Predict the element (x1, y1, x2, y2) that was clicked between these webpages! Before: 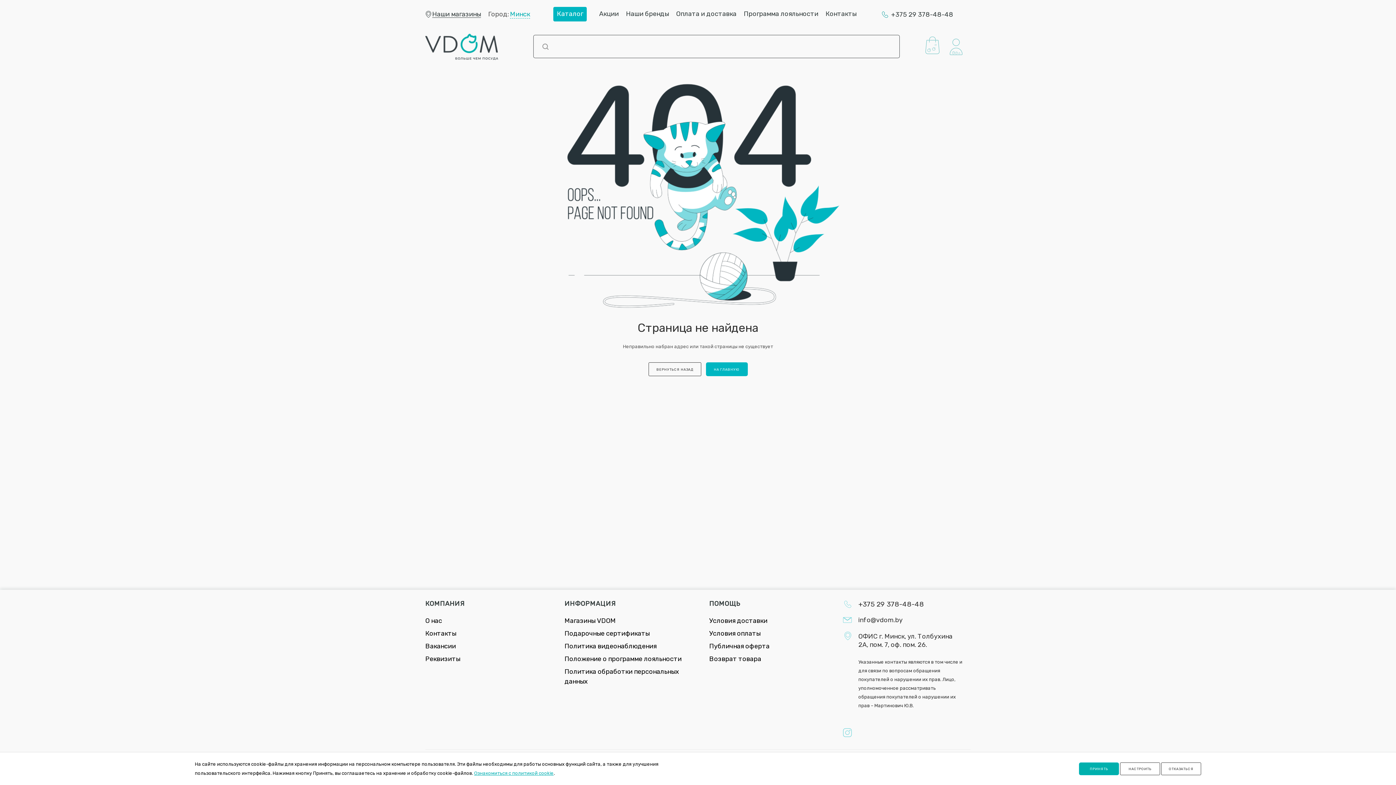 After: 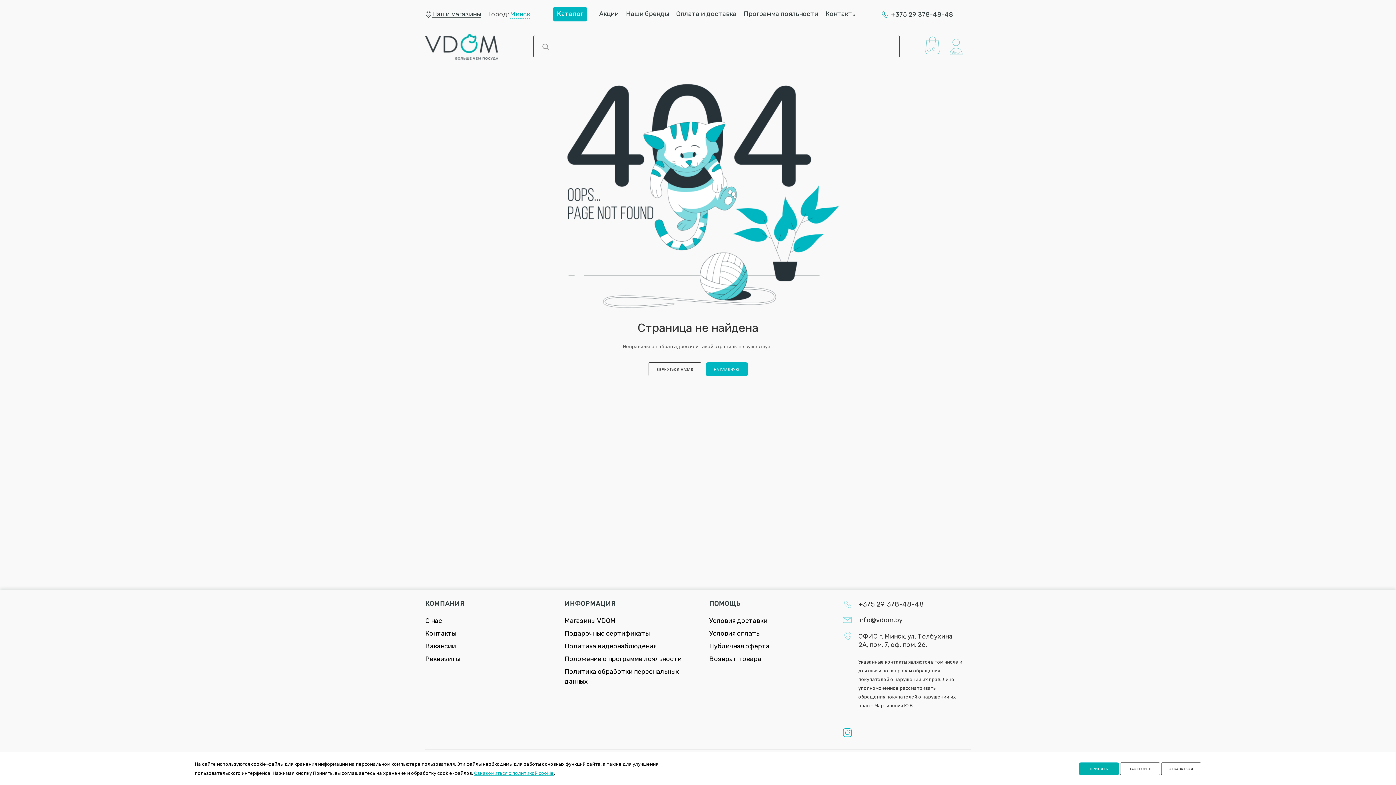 Action: bbox: (843, 728, 852, 737) label: Instagram